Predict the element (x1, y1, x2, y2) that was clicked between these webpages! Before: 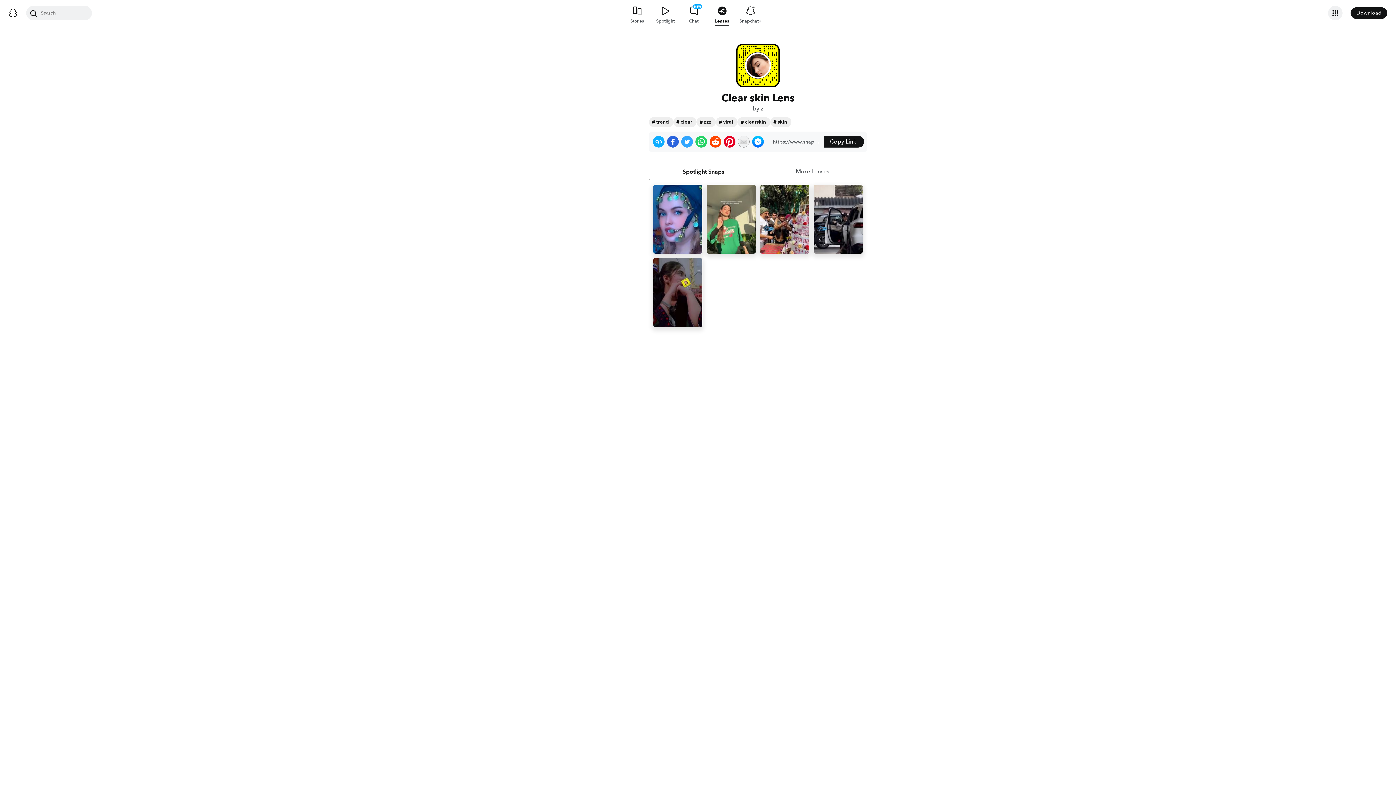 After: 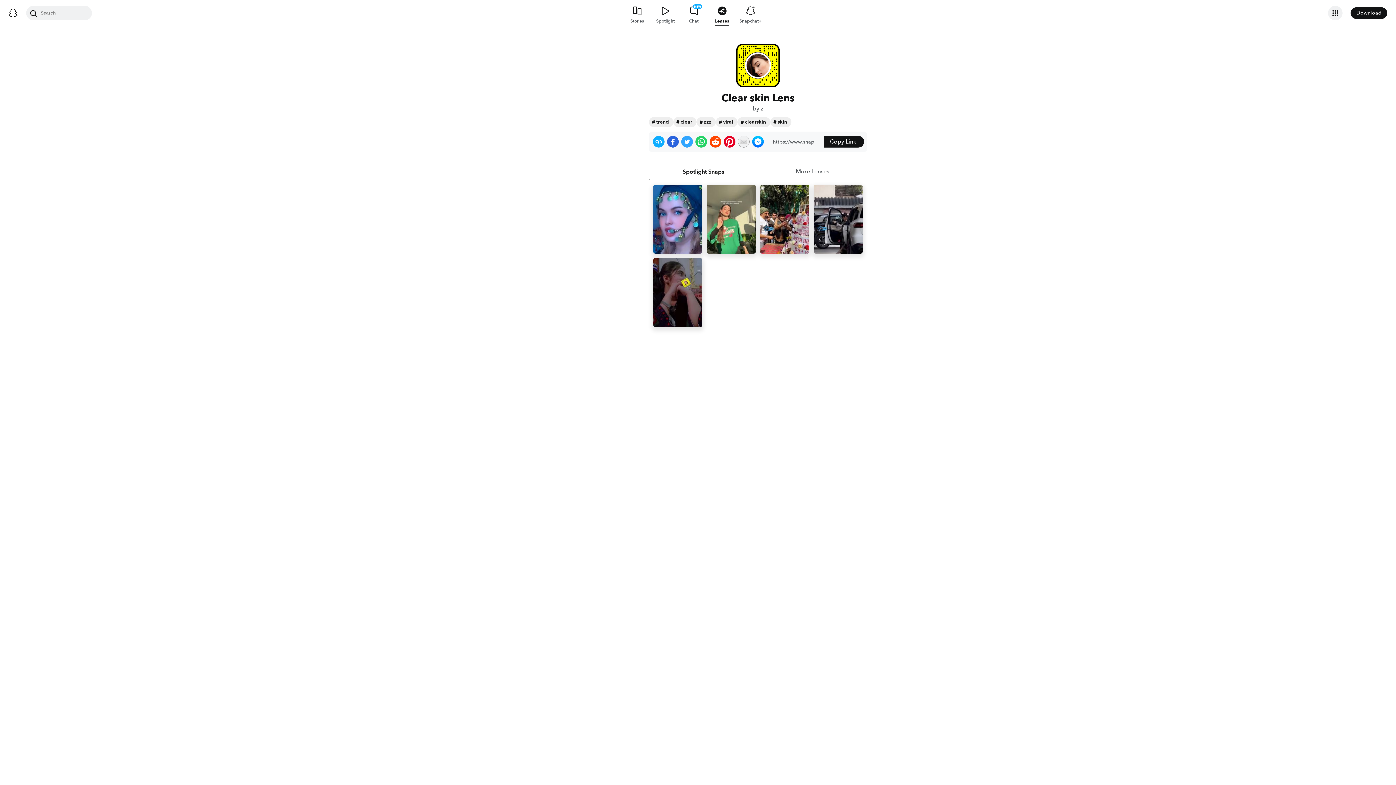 Action: bbox: (752, 136, 764, 147) label: Share on Messenger